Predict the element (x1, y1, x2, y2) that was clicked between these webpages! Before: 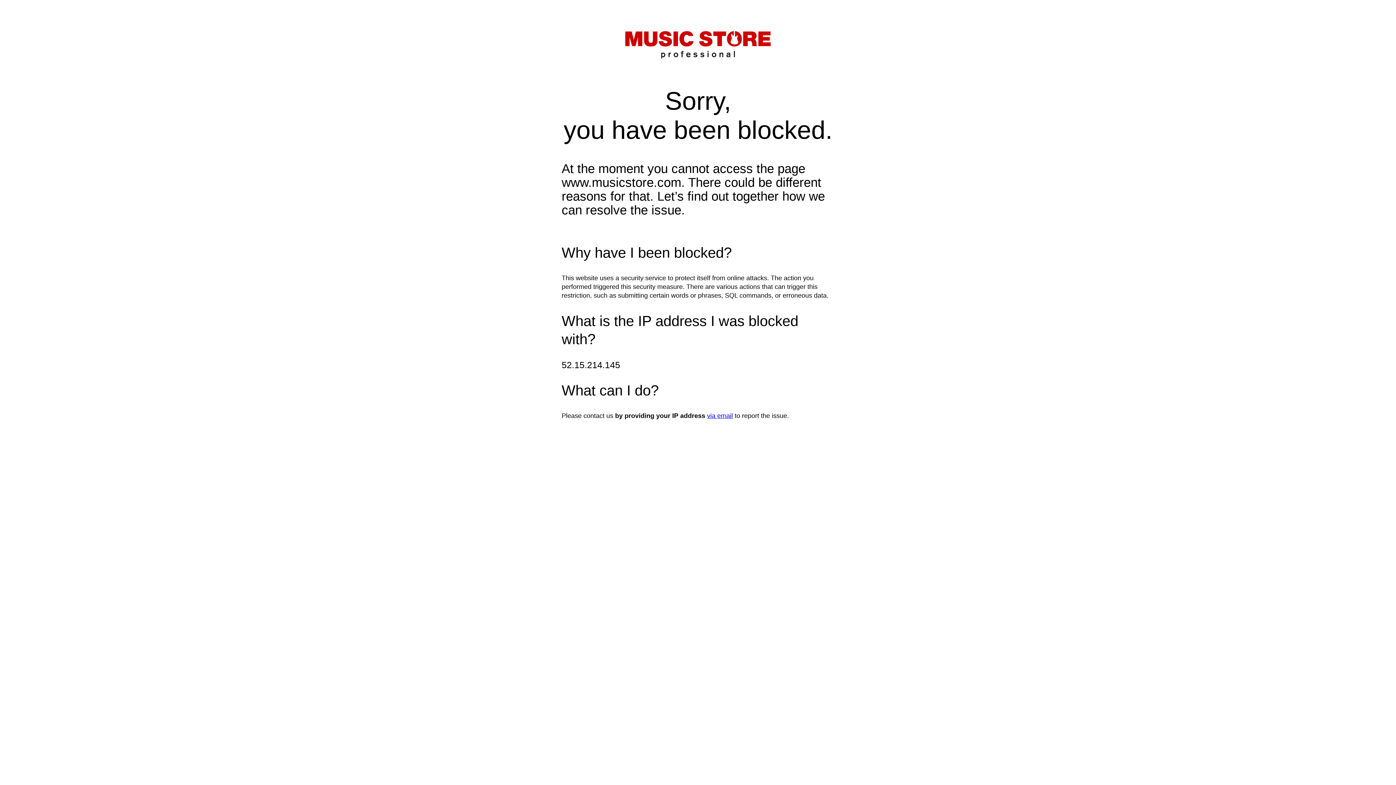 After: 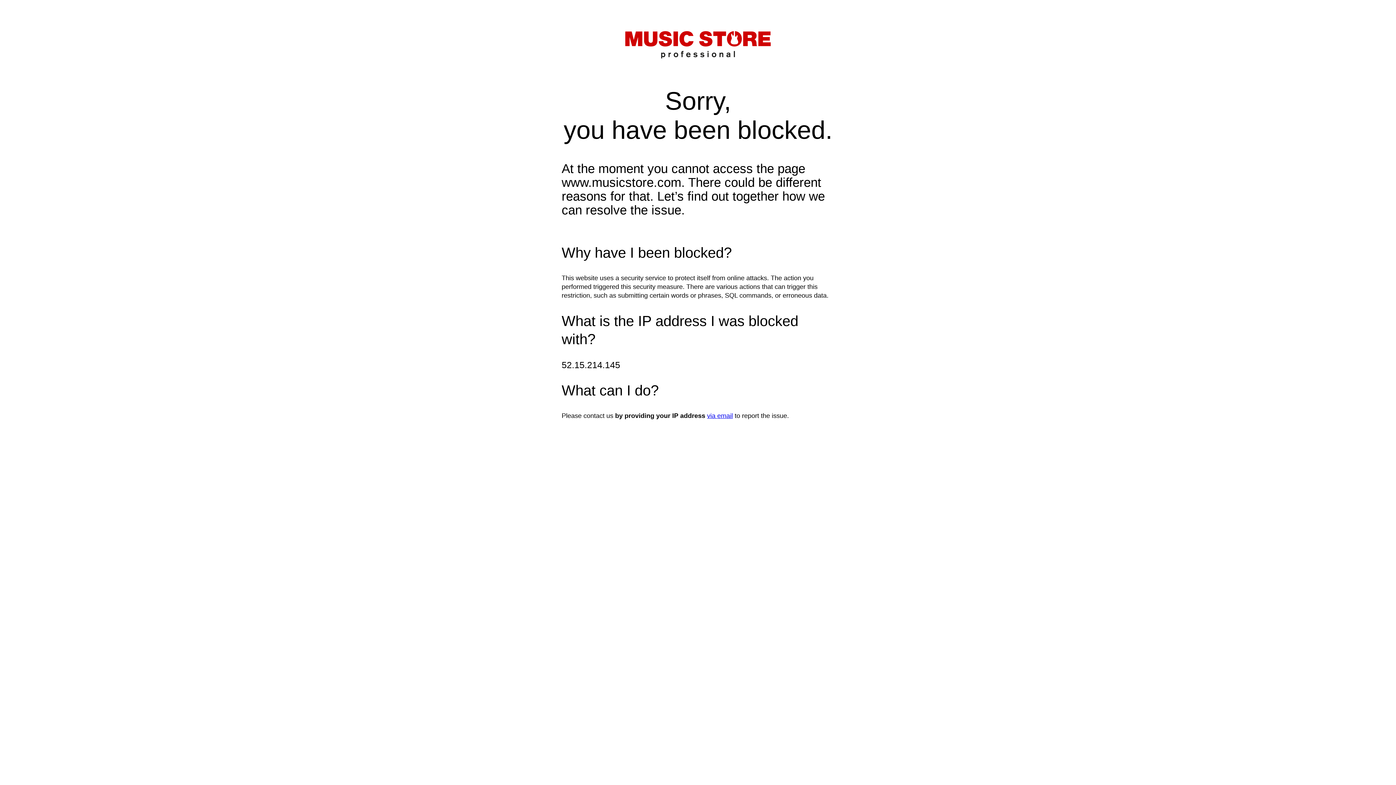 Action: bbox: (707, 412, 733, 419) label: via email